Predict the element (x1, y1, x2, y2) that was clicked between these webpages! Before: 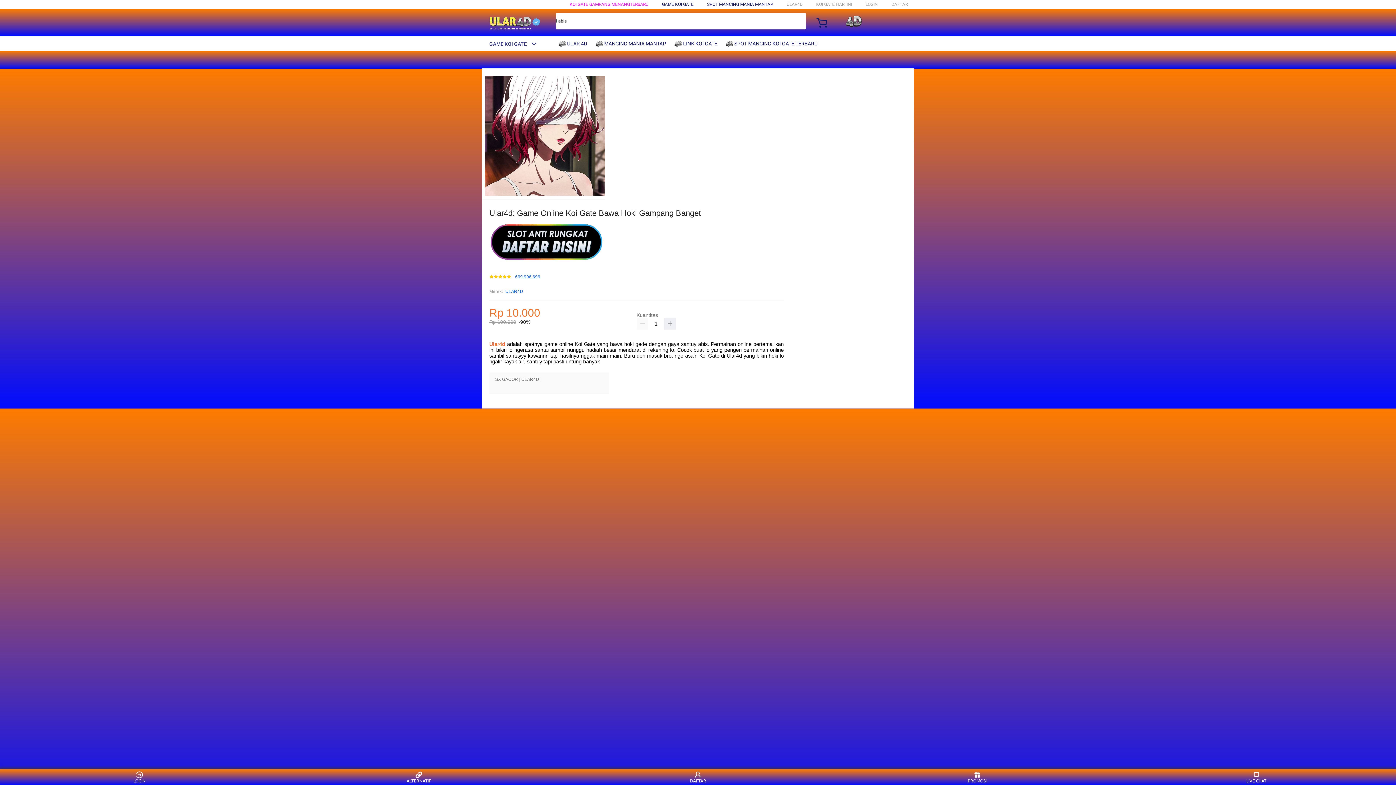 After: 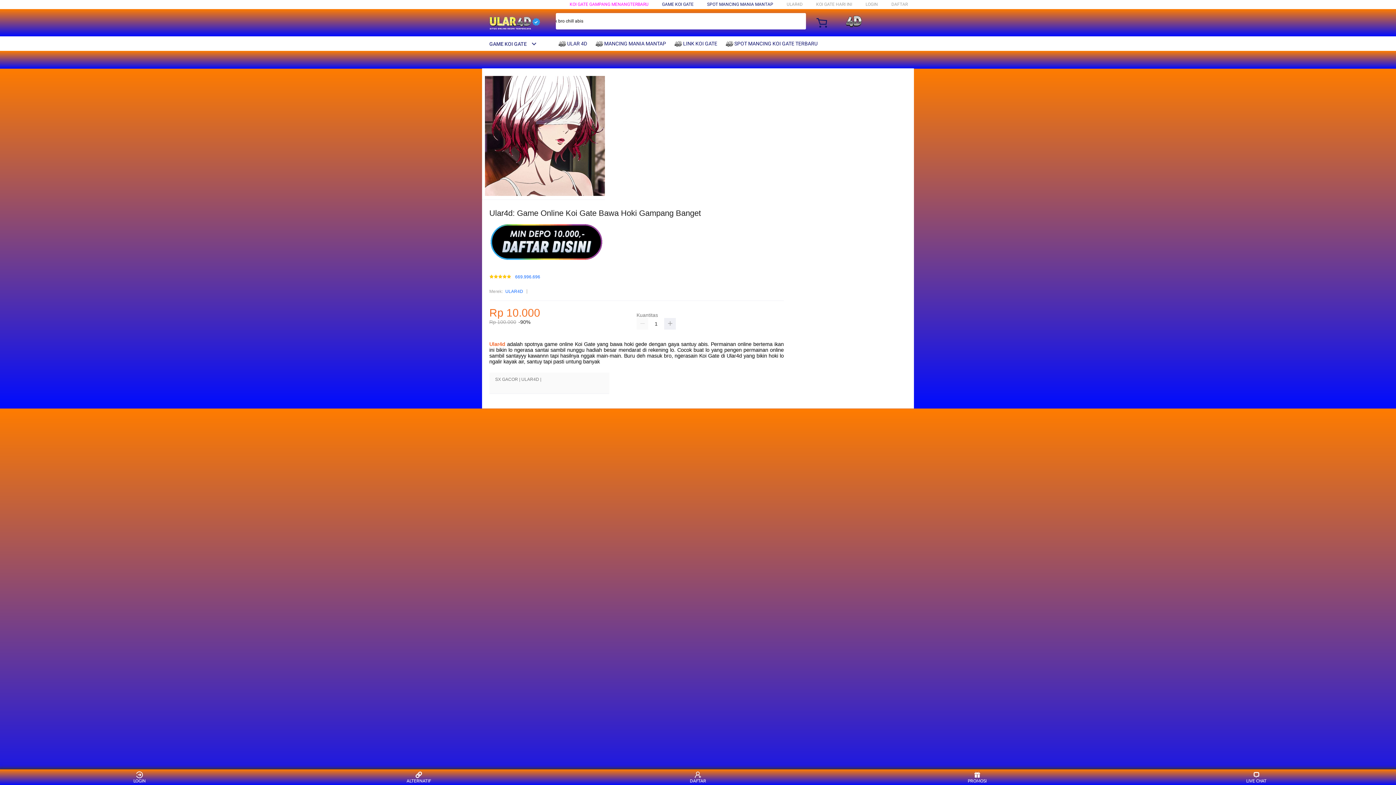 Action: bbox: (558, 36, 590, 50) label:  ULAR 4D